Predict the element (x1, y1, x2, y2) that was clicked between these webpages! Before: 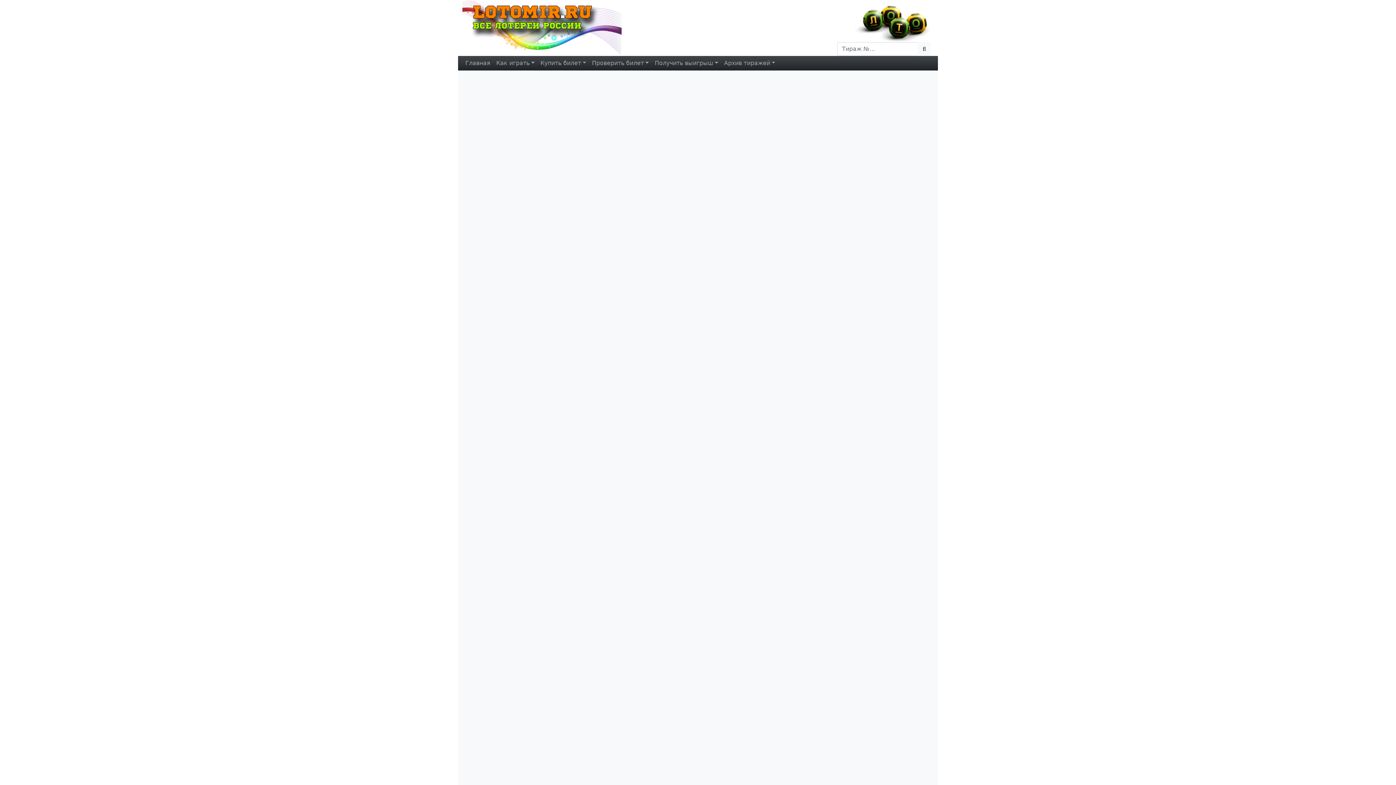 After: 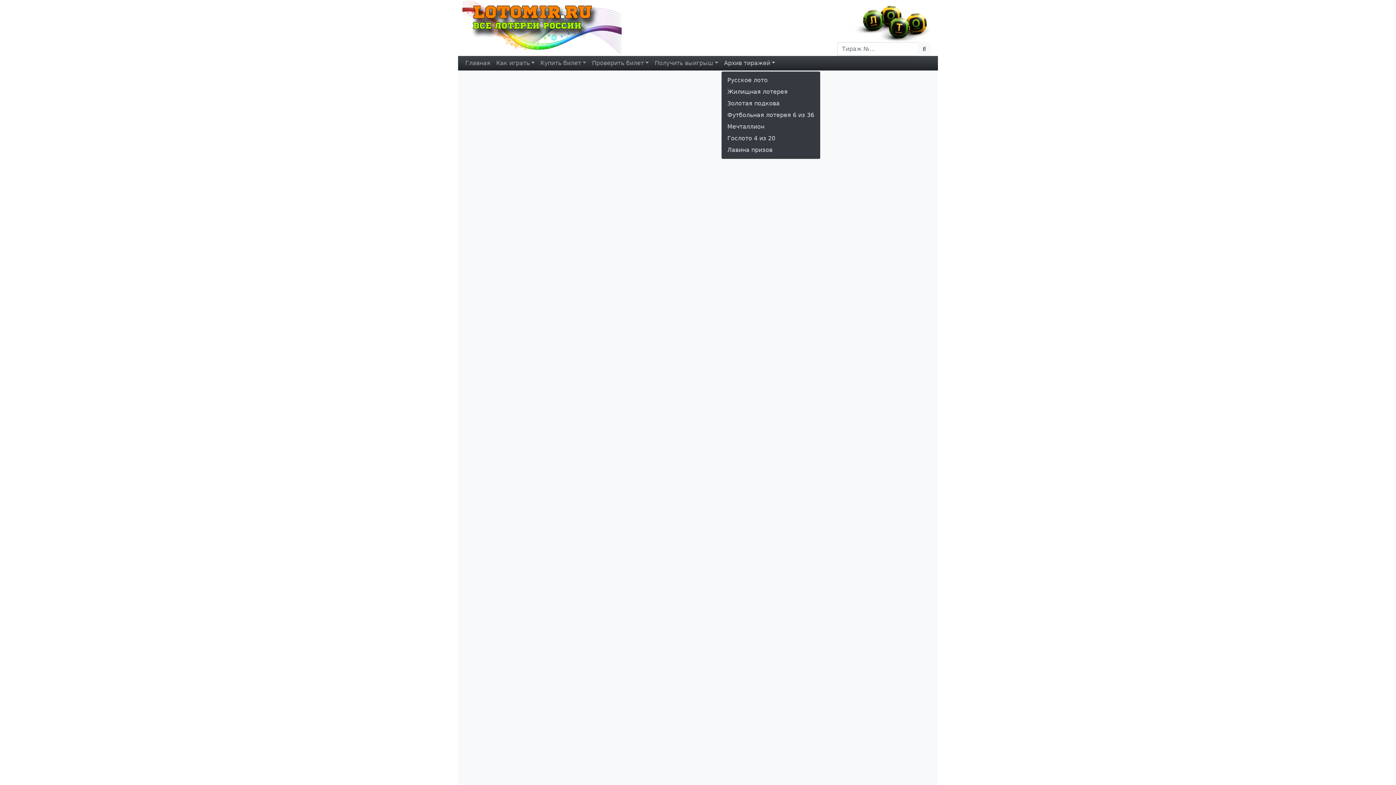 Action: bbox: (721, 56, 778, 70) label: Архив тиражей